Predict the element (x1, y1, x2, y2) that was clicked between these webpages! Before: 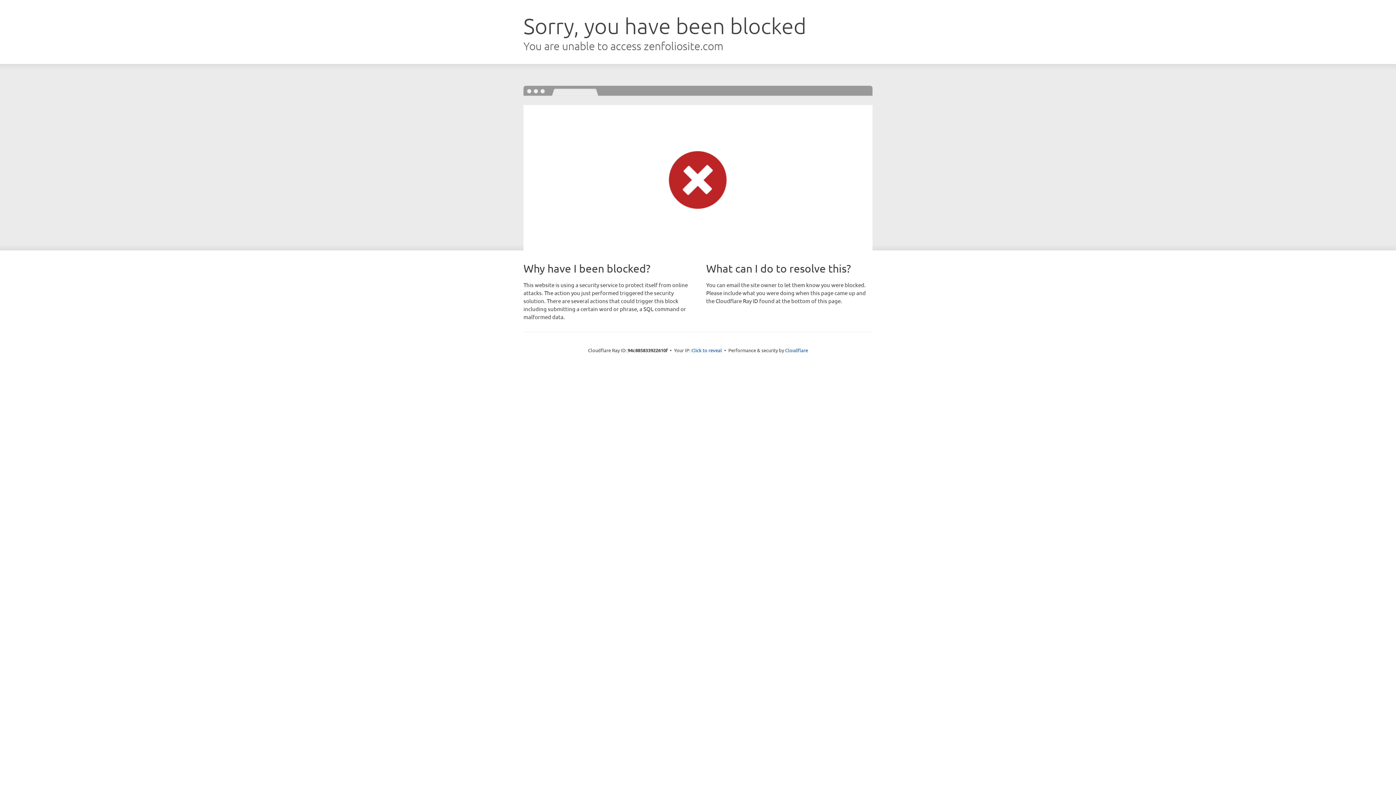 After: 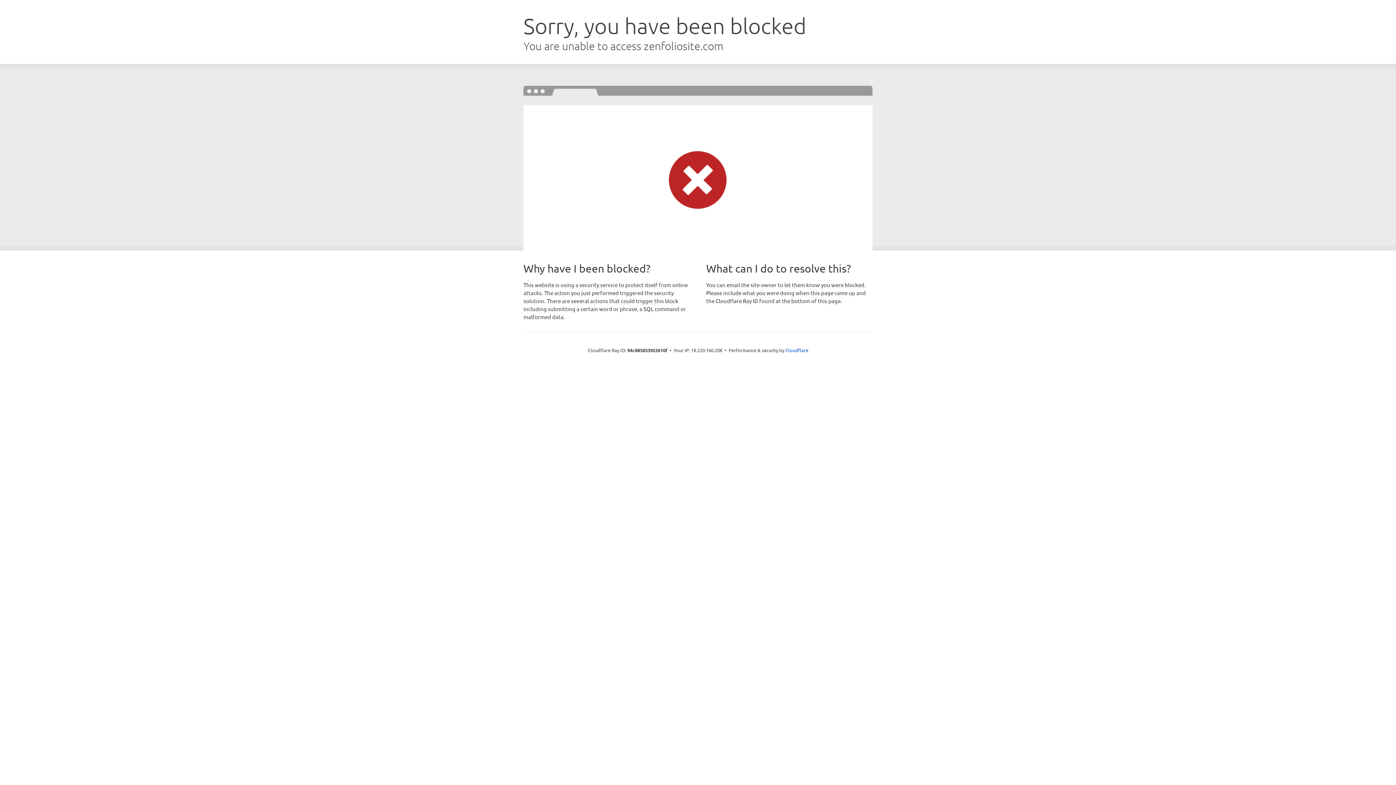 Action: label: Click to reveal bbox: (691, 346, 722, 353)